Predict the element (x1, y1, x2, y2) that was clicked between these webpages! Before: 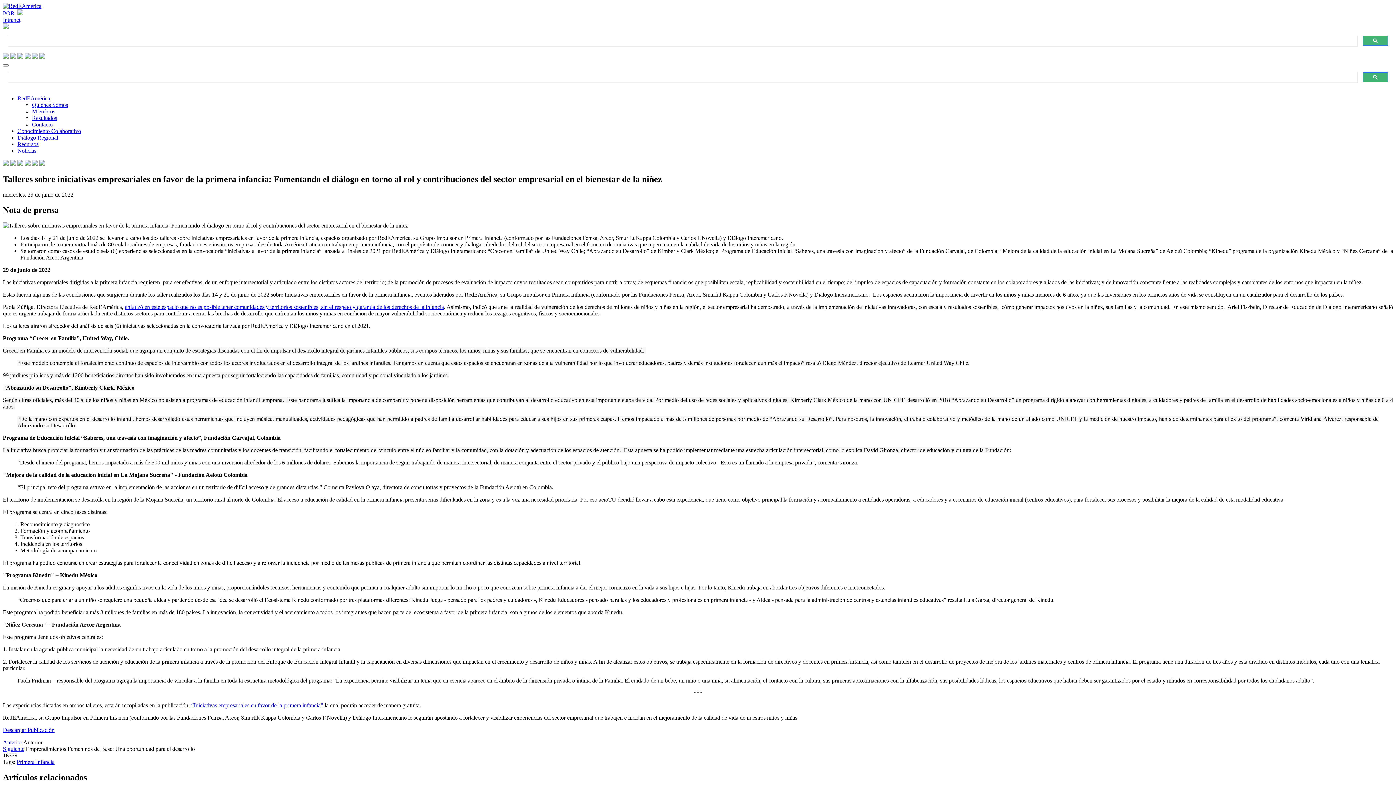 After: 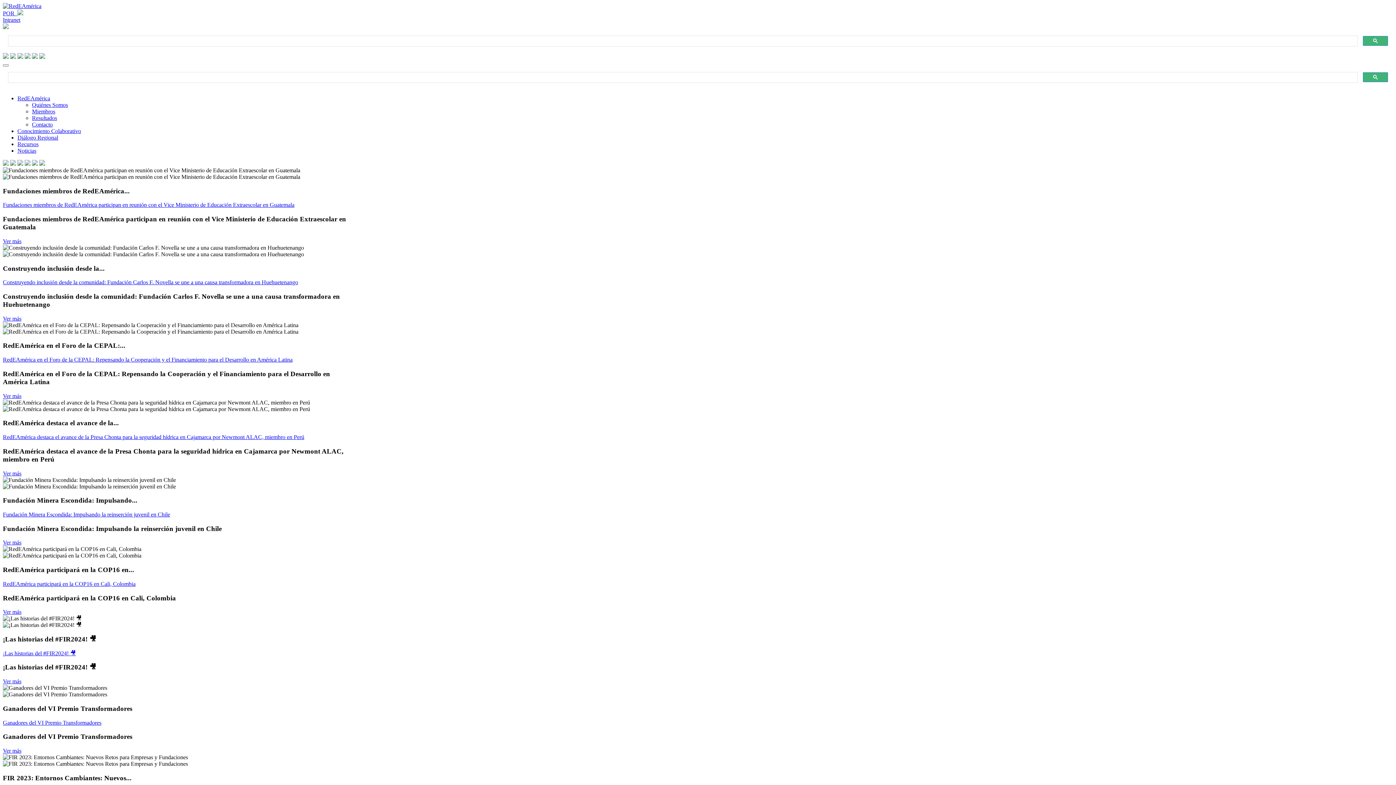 Action: bbox: (17, 147, 36, 153) label: Noticias